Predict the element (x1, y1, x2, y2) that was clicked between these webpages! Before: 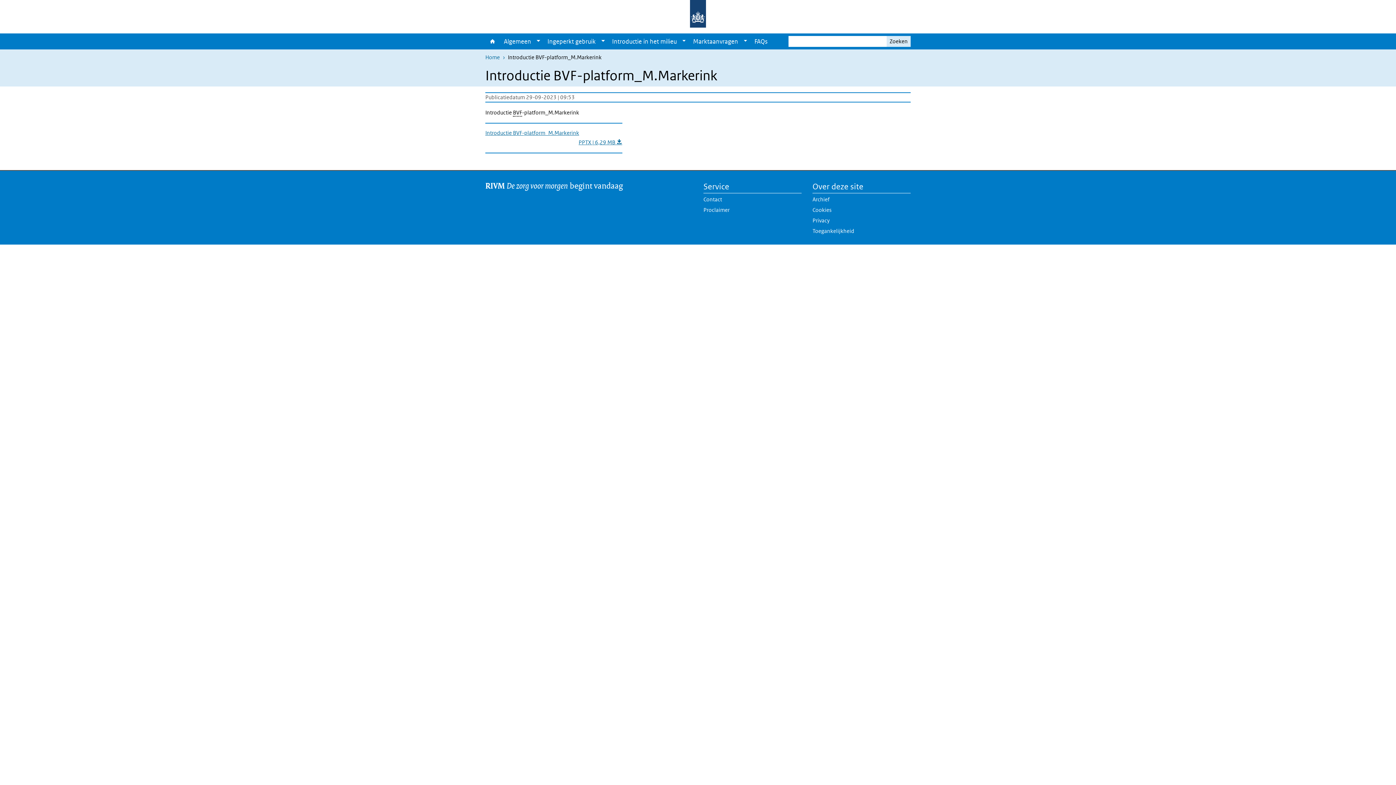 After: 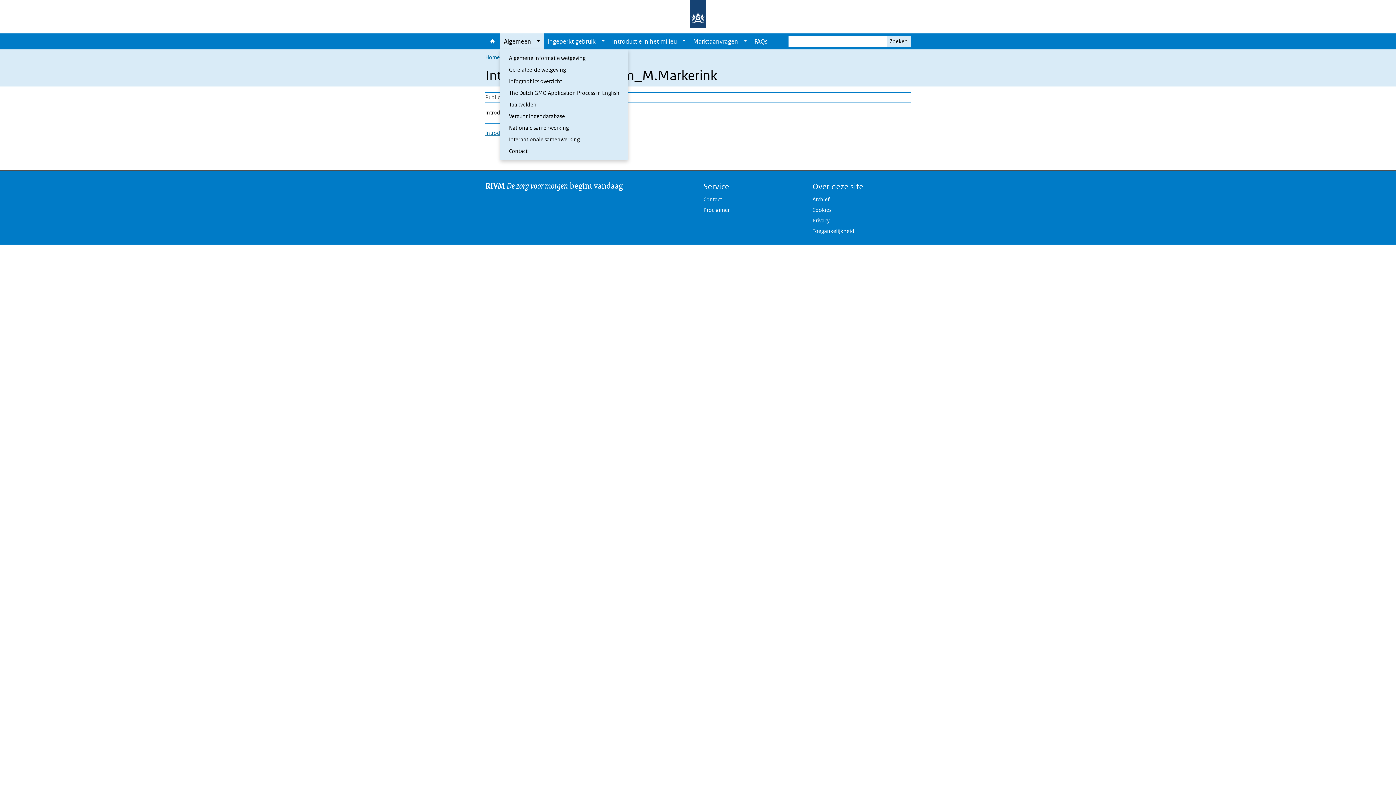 Action: bbox: (533, 33, 543, 49) label: Show submenu